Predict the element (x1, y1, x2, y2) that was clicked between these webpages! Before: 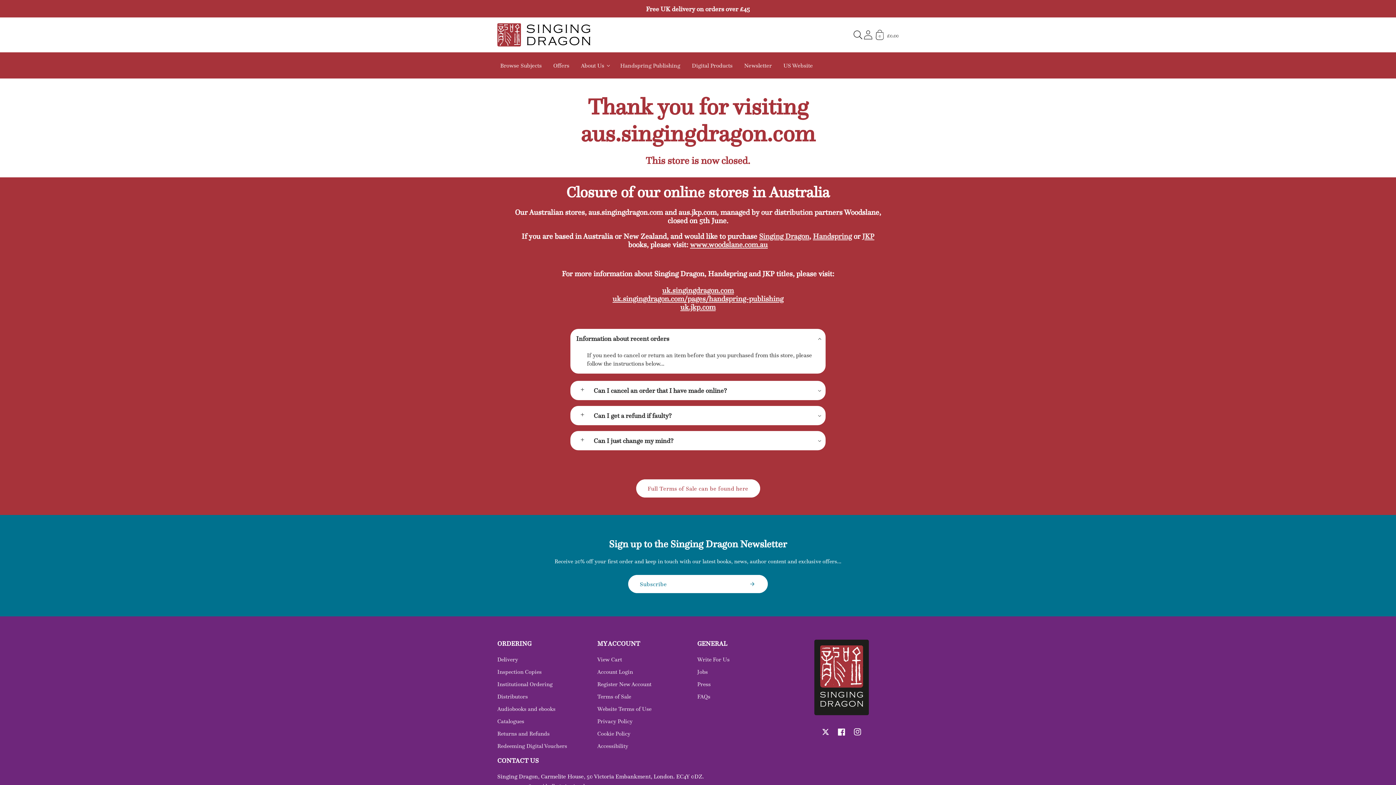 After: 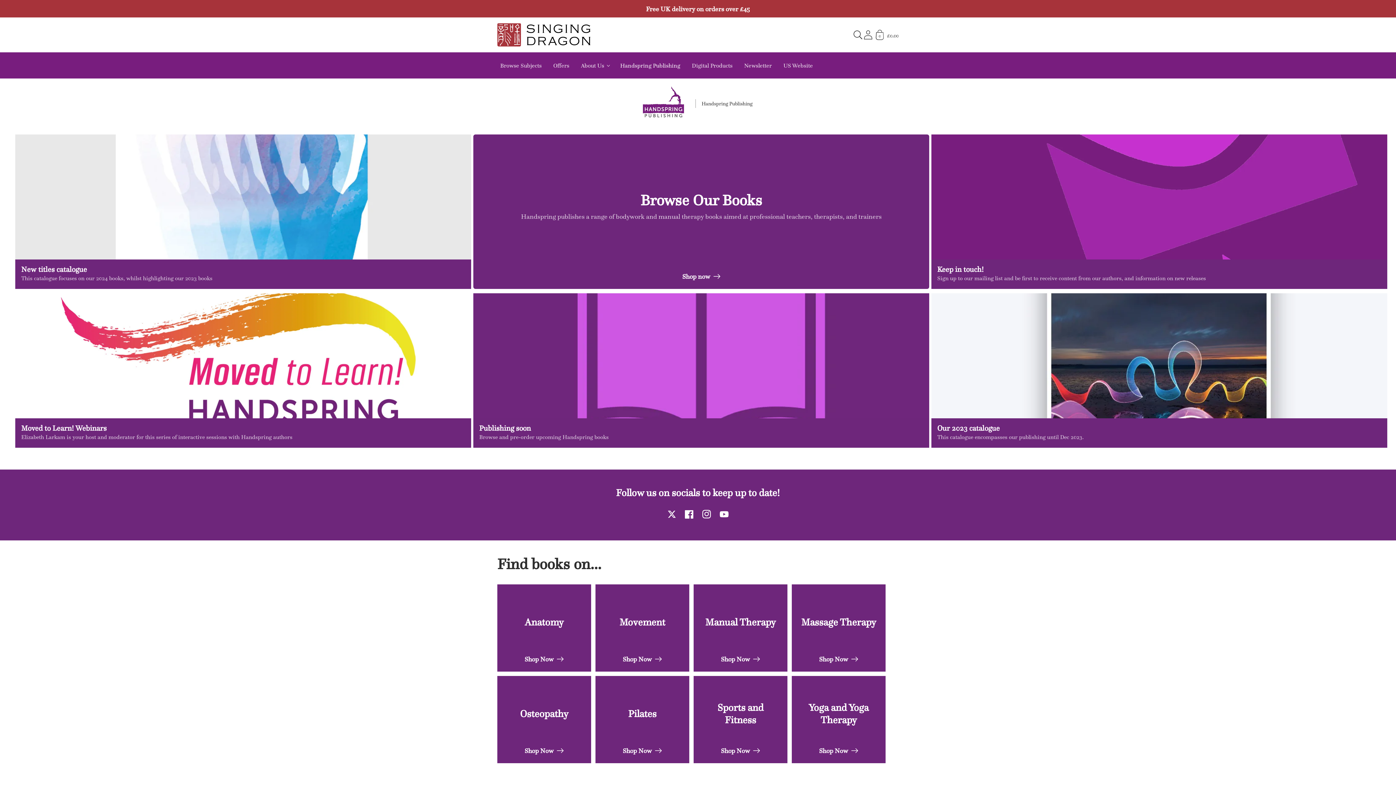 Action: label: Handspring Publishing bbox: (614, 55, 686, 75)